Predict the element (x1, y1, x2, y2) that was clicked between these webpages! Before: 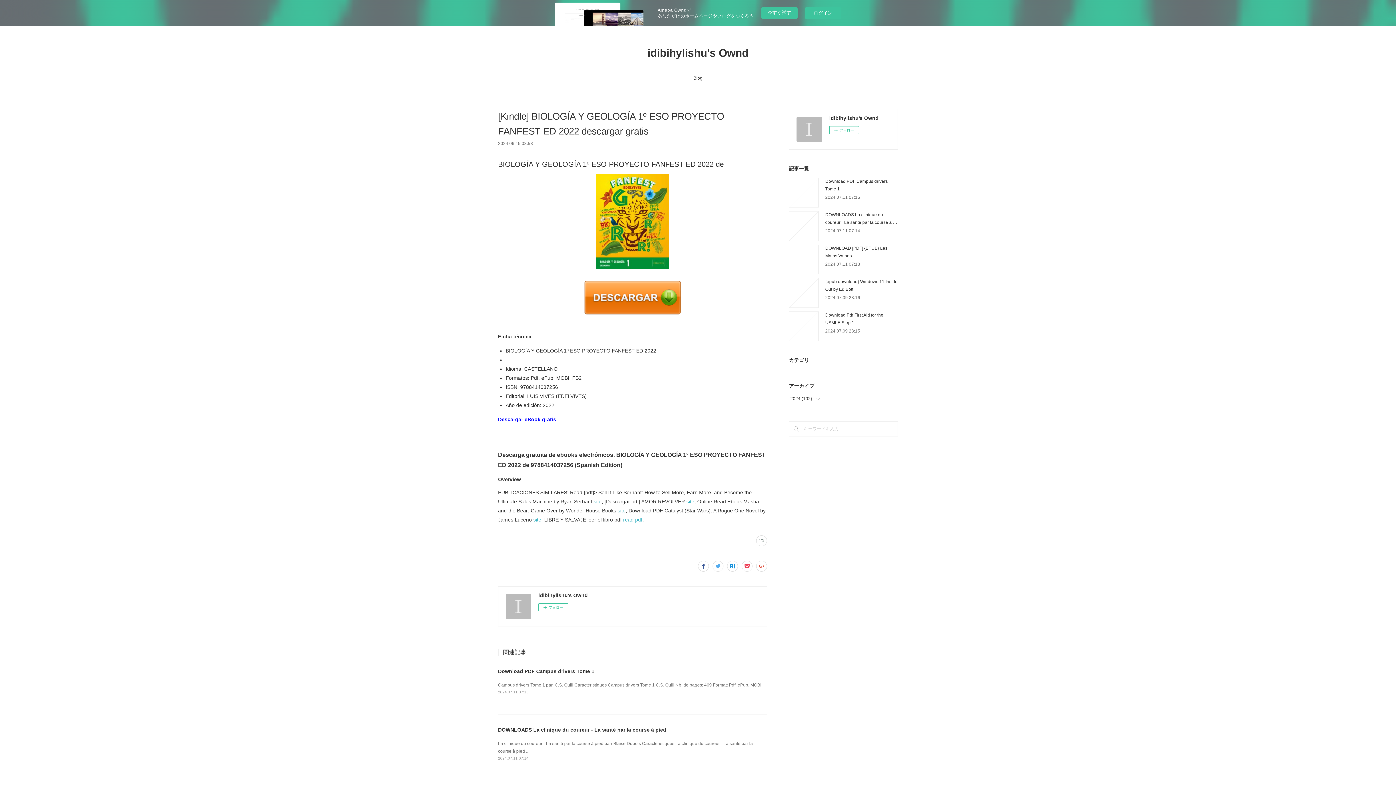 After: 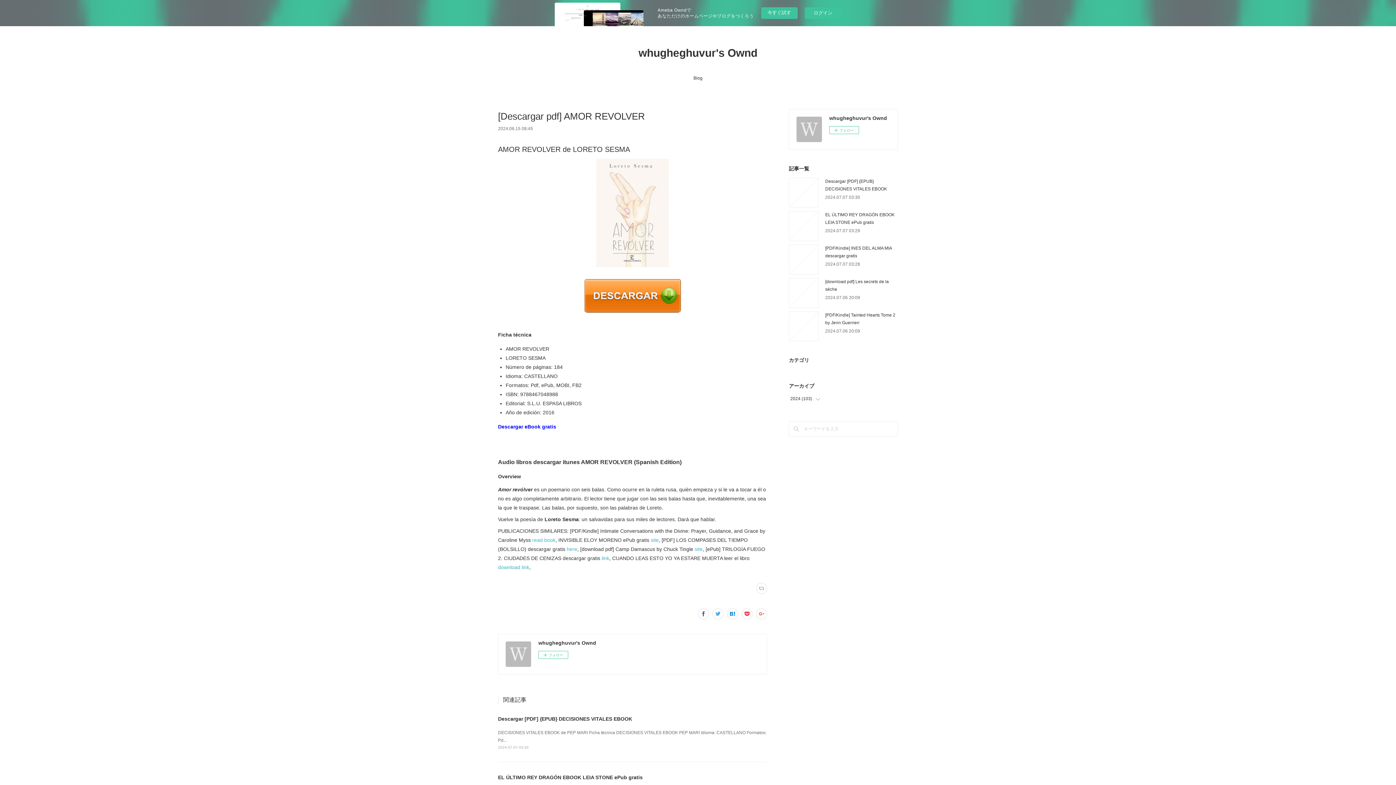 Action: label: site bbox: (686, 498, 694, 504)